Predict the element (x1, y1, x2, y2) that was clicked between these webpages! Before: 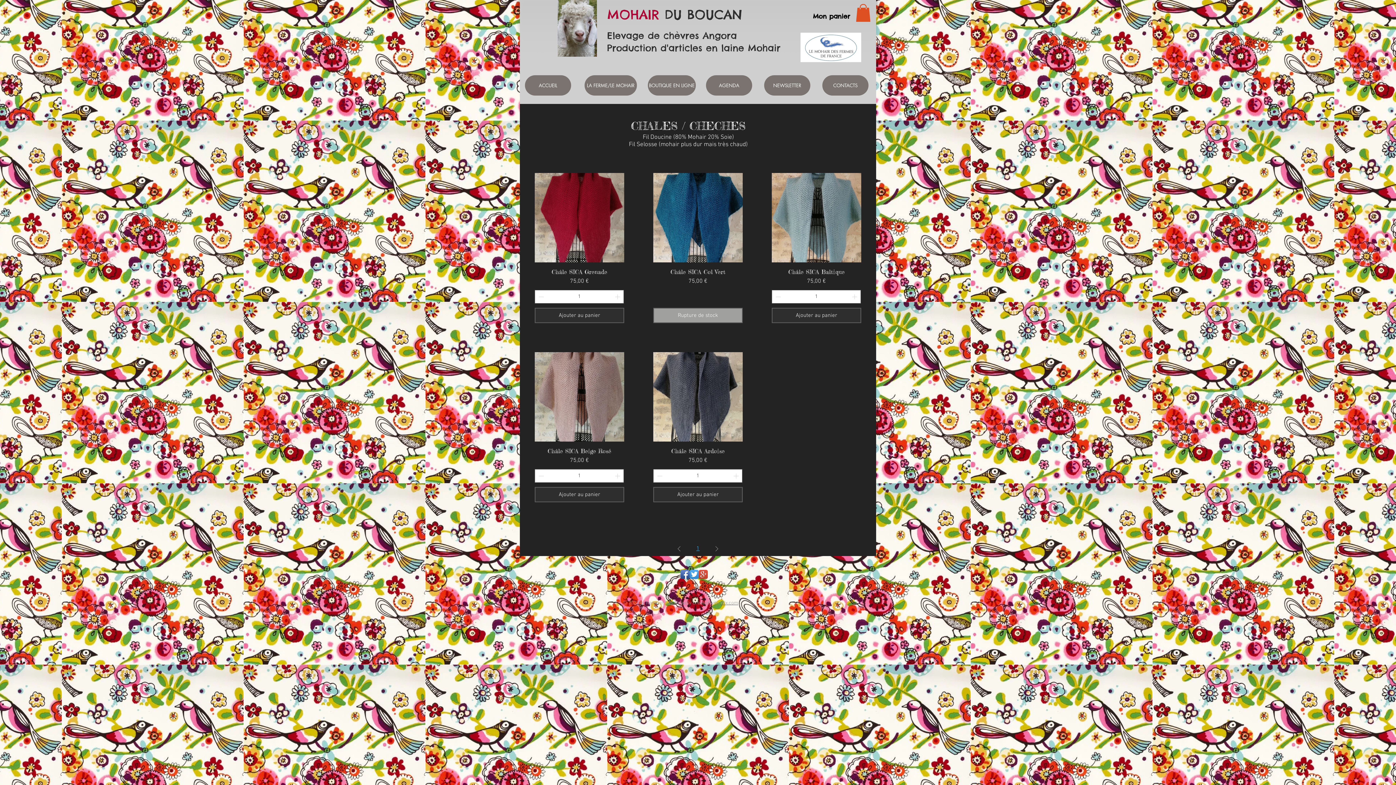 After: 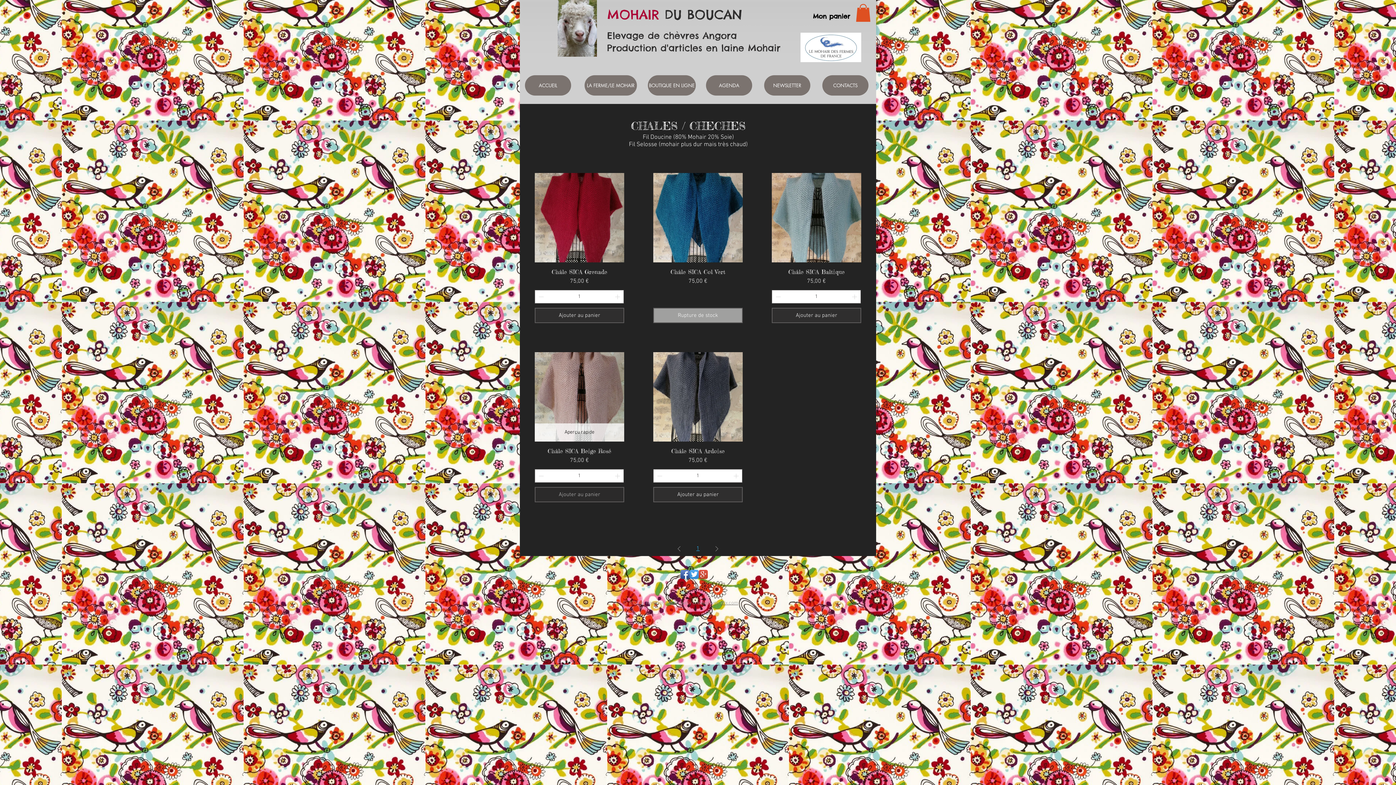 Action: label: Ajouter au panier bbox: (534, 487, 624, 502)